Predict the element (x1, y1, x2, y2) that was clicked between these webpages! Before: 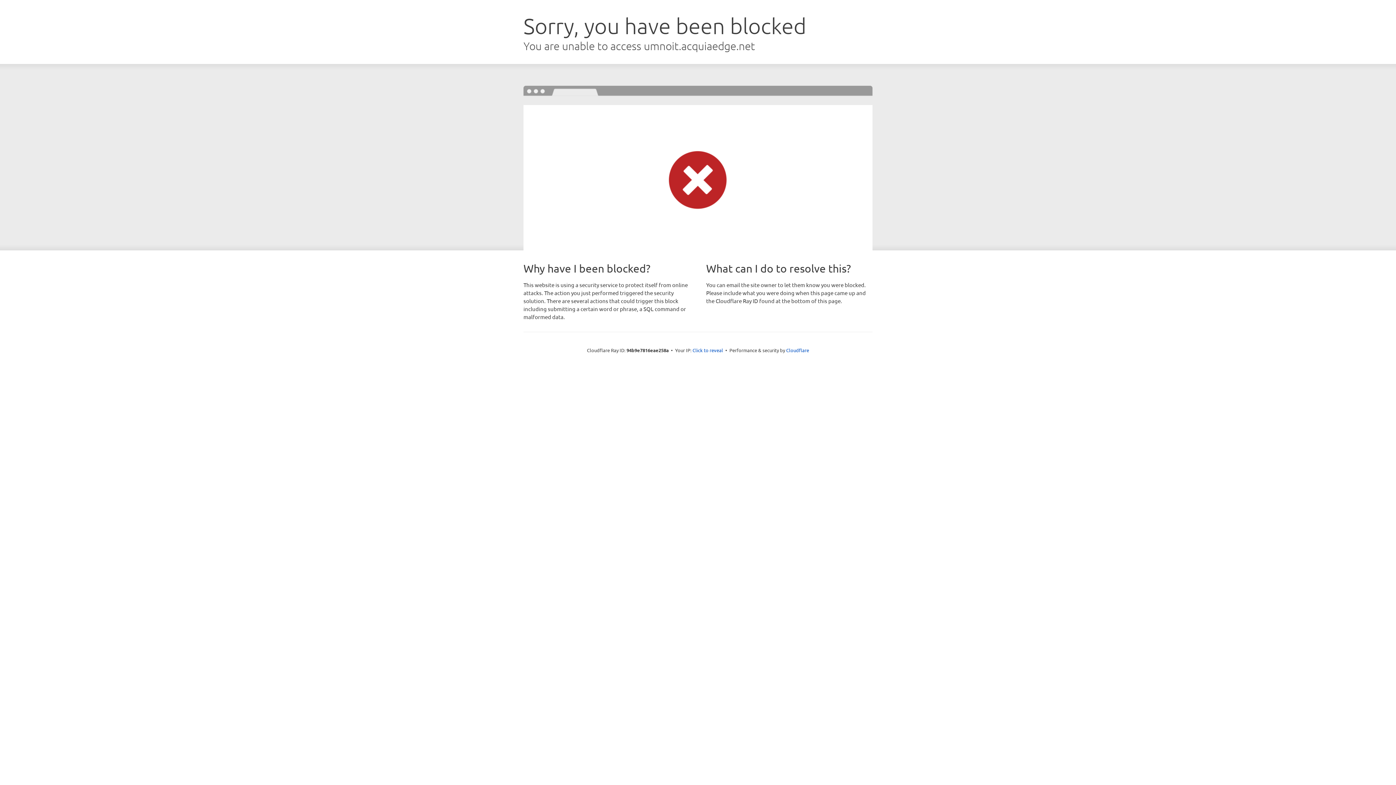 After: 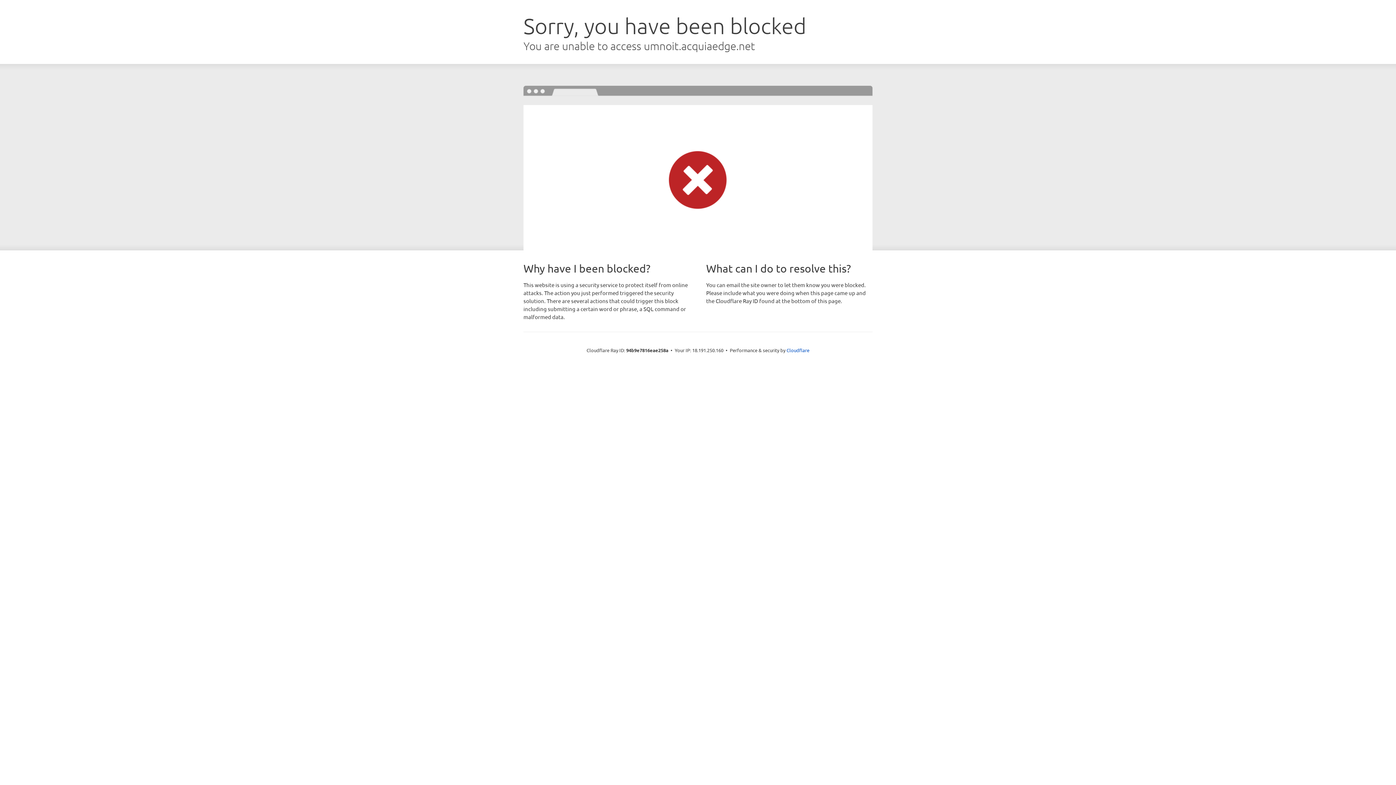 Action: label: Click to reveal bbox: (692, 346, 723, 353)